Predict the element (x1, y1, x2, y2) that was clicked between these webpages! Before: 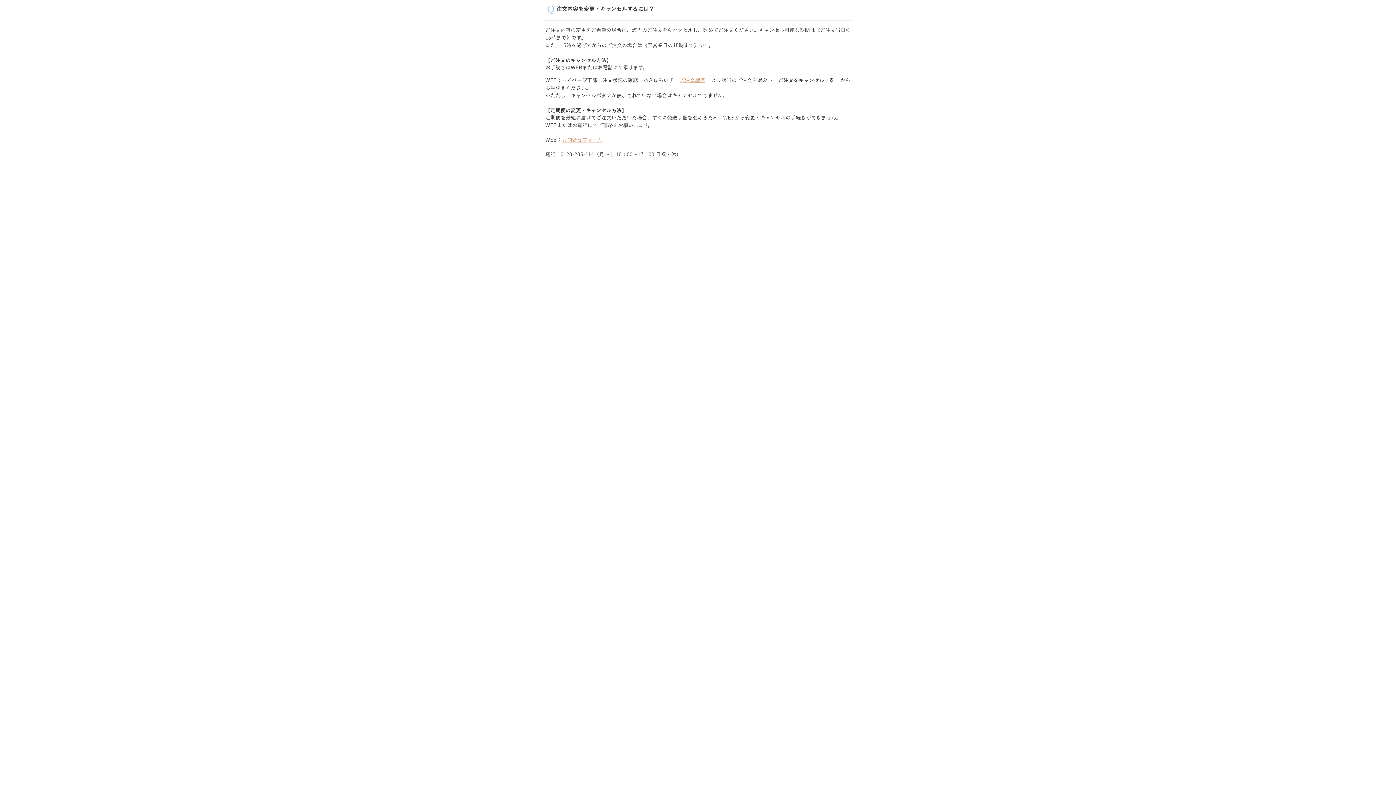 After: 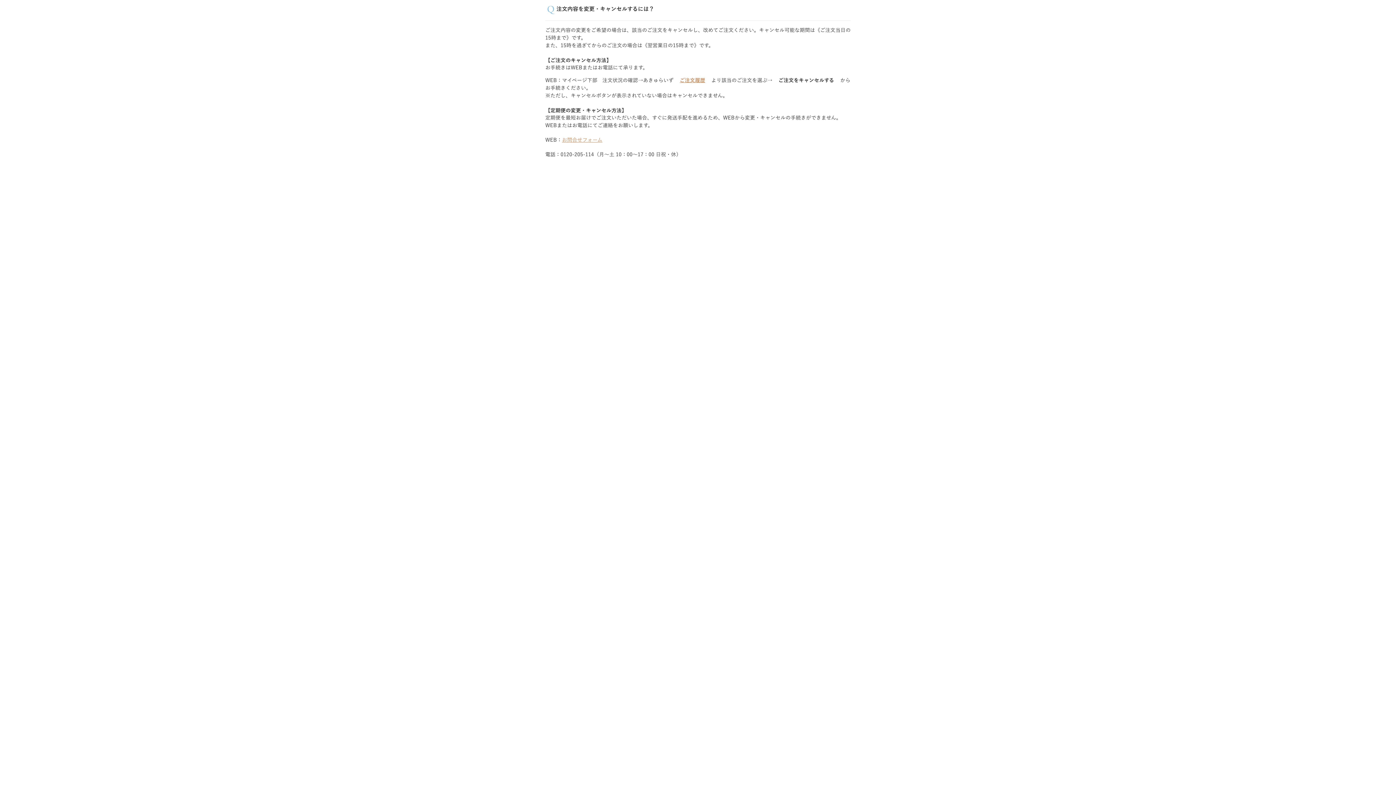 Action: bbox: (679, 77, 705, 82) label: ご注文履歴